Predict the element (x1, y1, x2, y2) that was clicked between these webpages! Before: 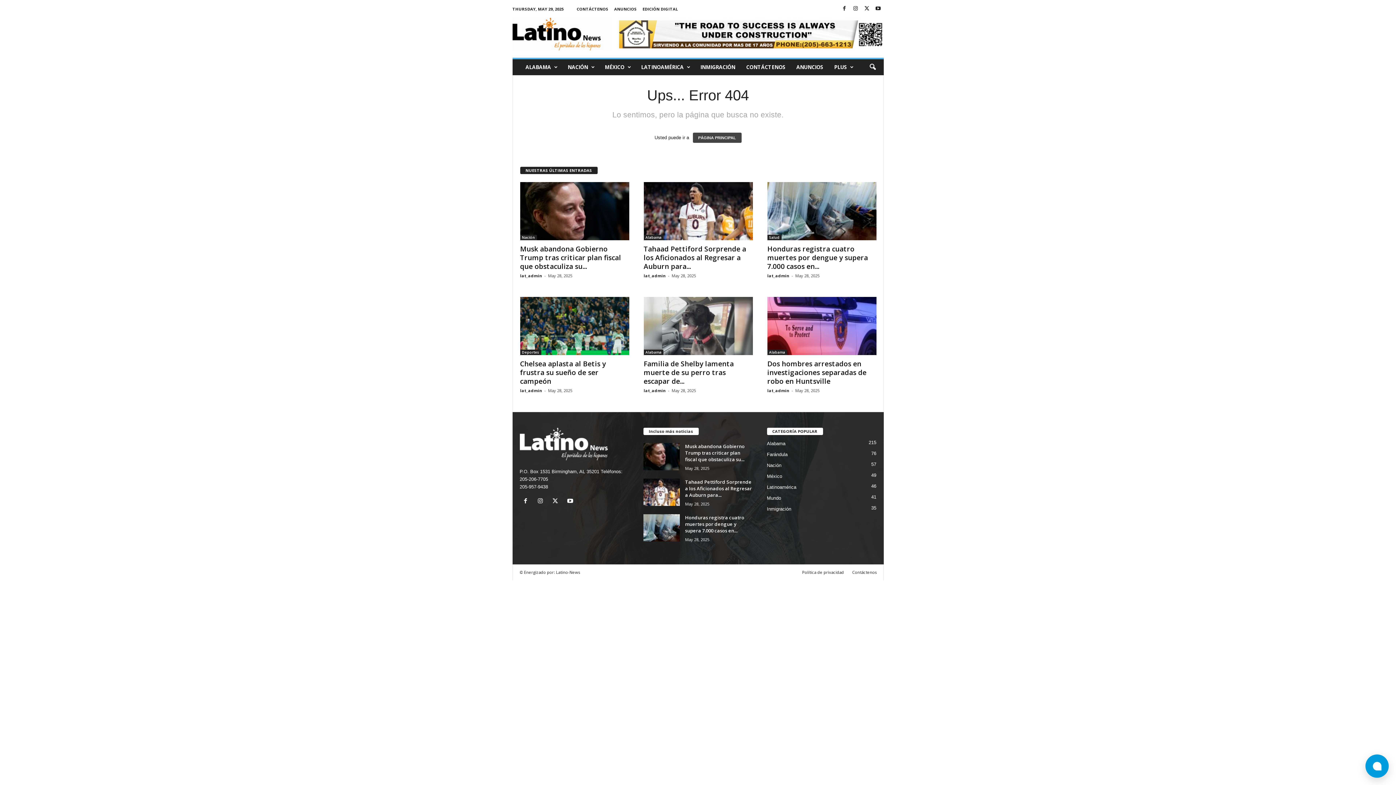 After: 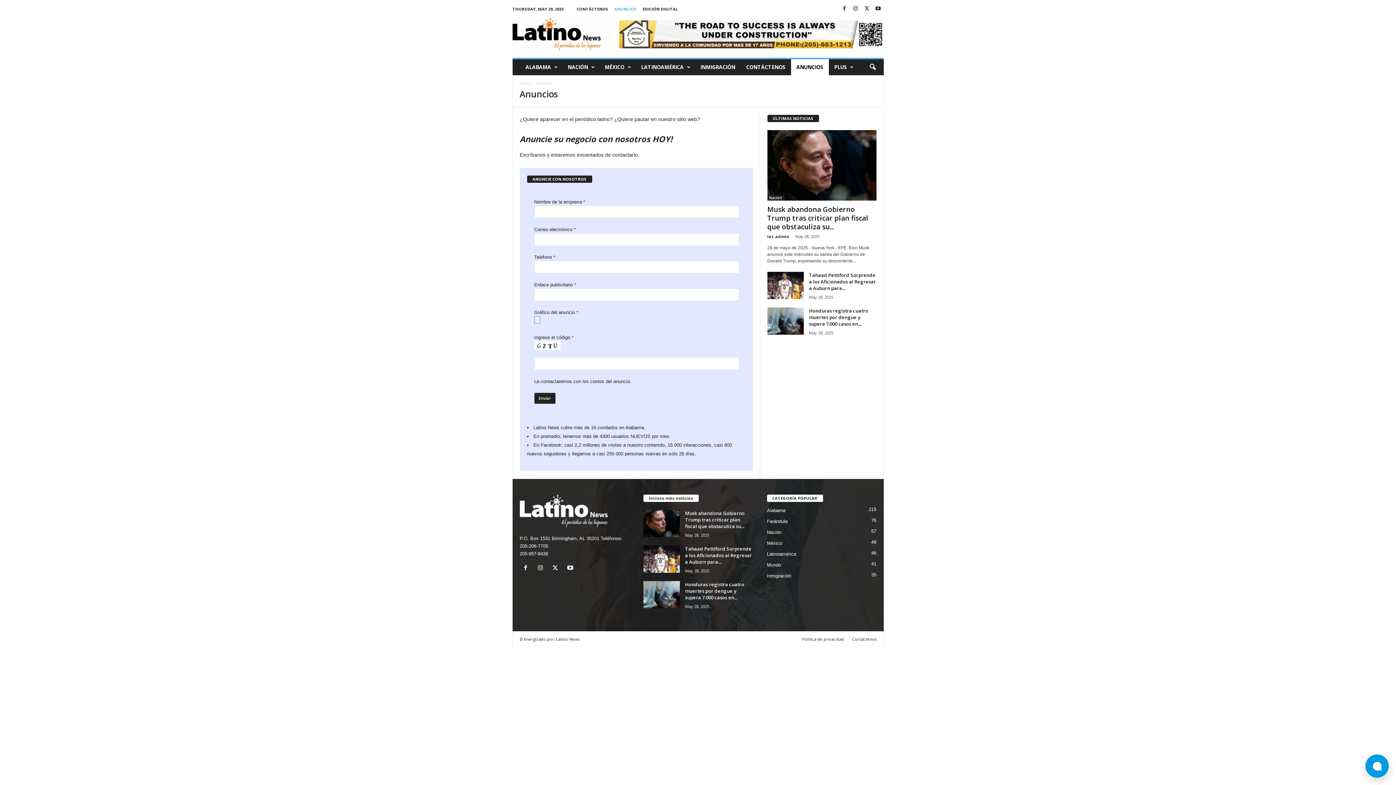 Action: bbox: (791, 59, 828, 75) label: ANUNCIOS